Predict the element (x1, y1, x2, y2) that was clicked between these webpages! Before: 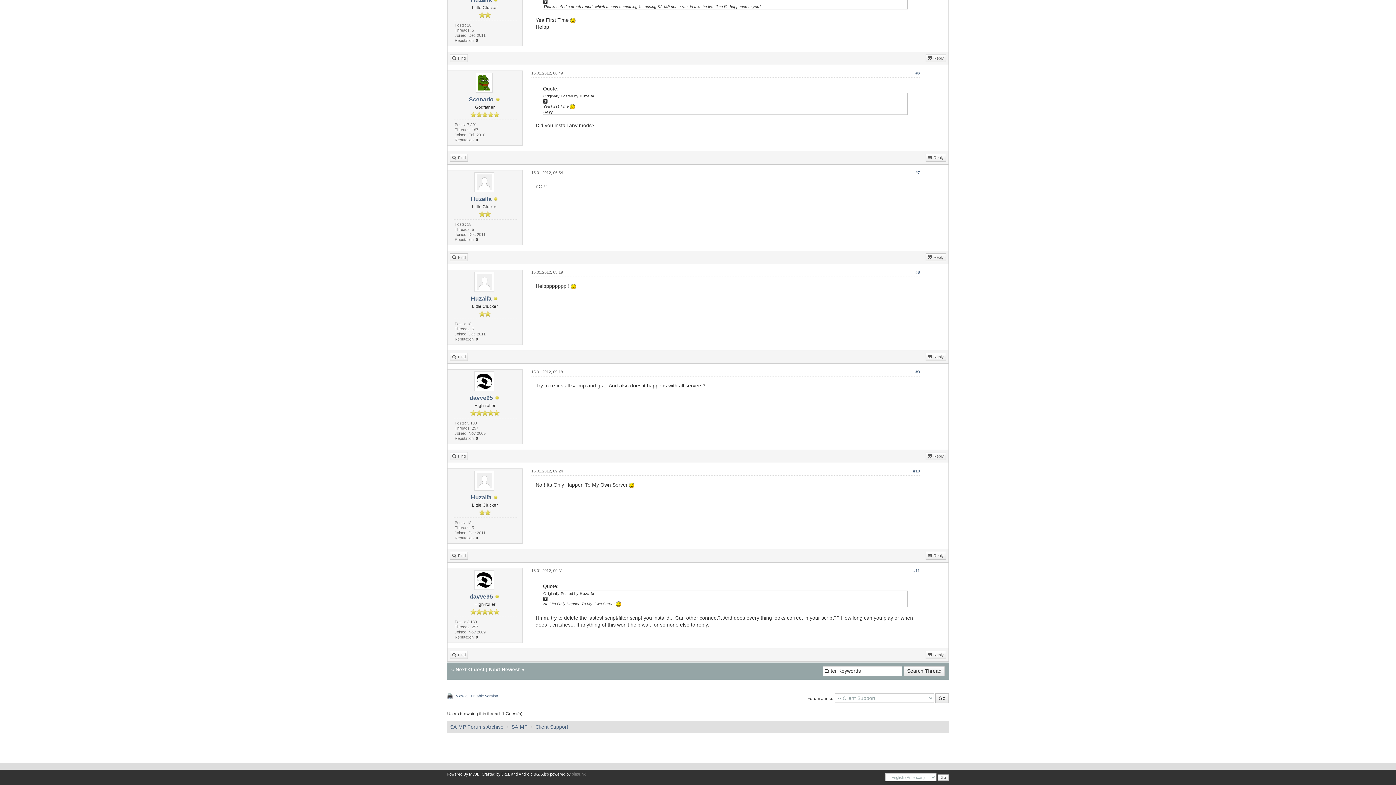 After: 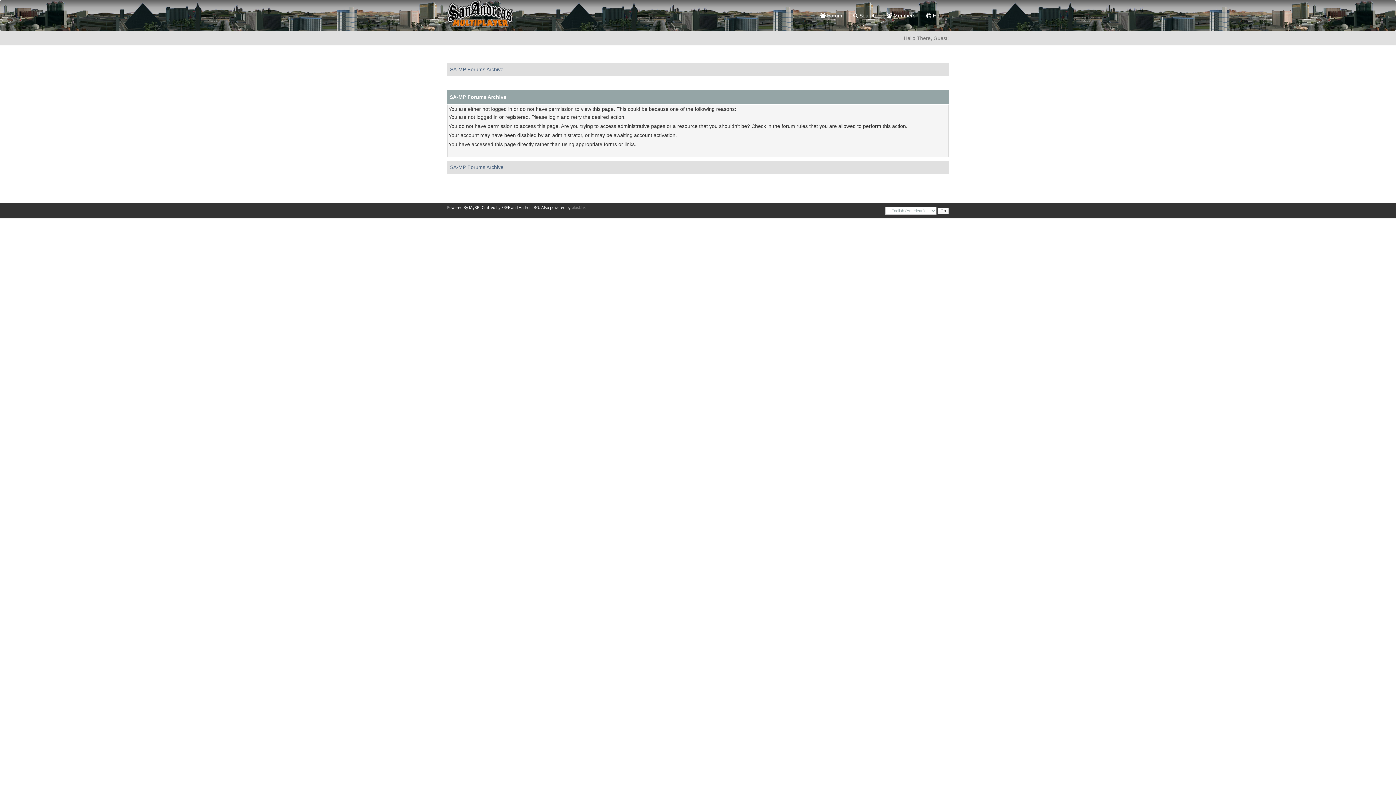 Action: bbox: (925, 54, 946, 62) label: Reply